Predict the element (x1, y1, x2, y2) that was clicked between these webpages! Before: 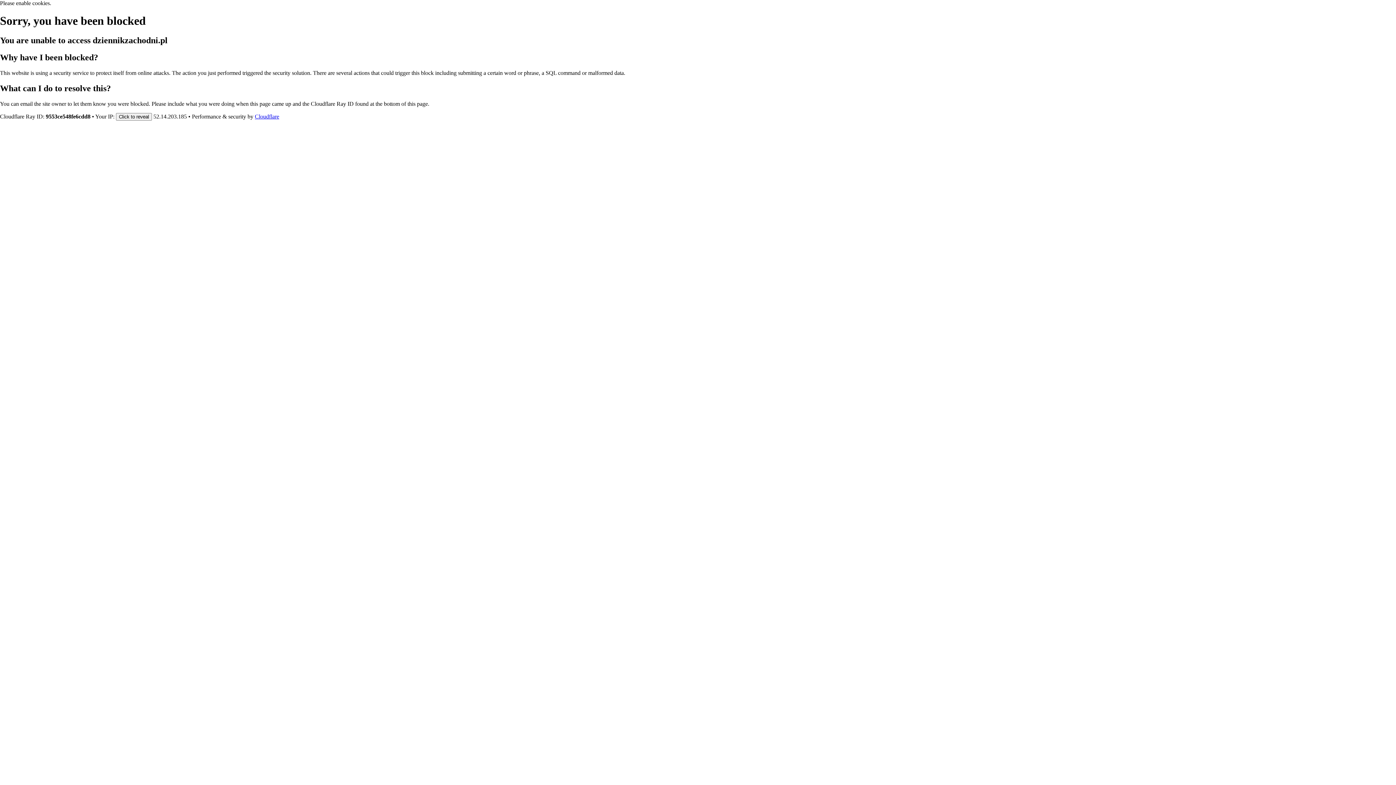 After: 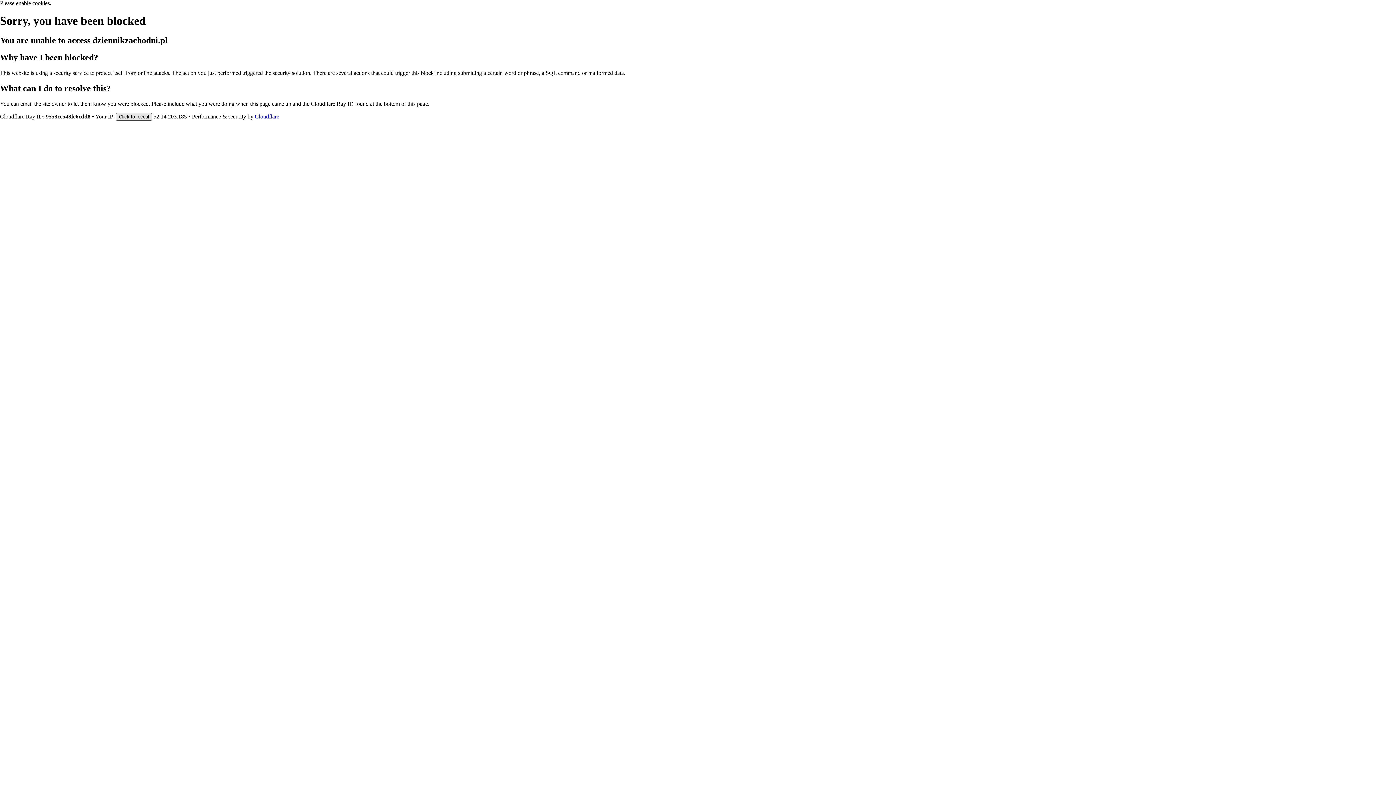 Action: label: Click to reveal bbox: (116, 112, 152, 120)